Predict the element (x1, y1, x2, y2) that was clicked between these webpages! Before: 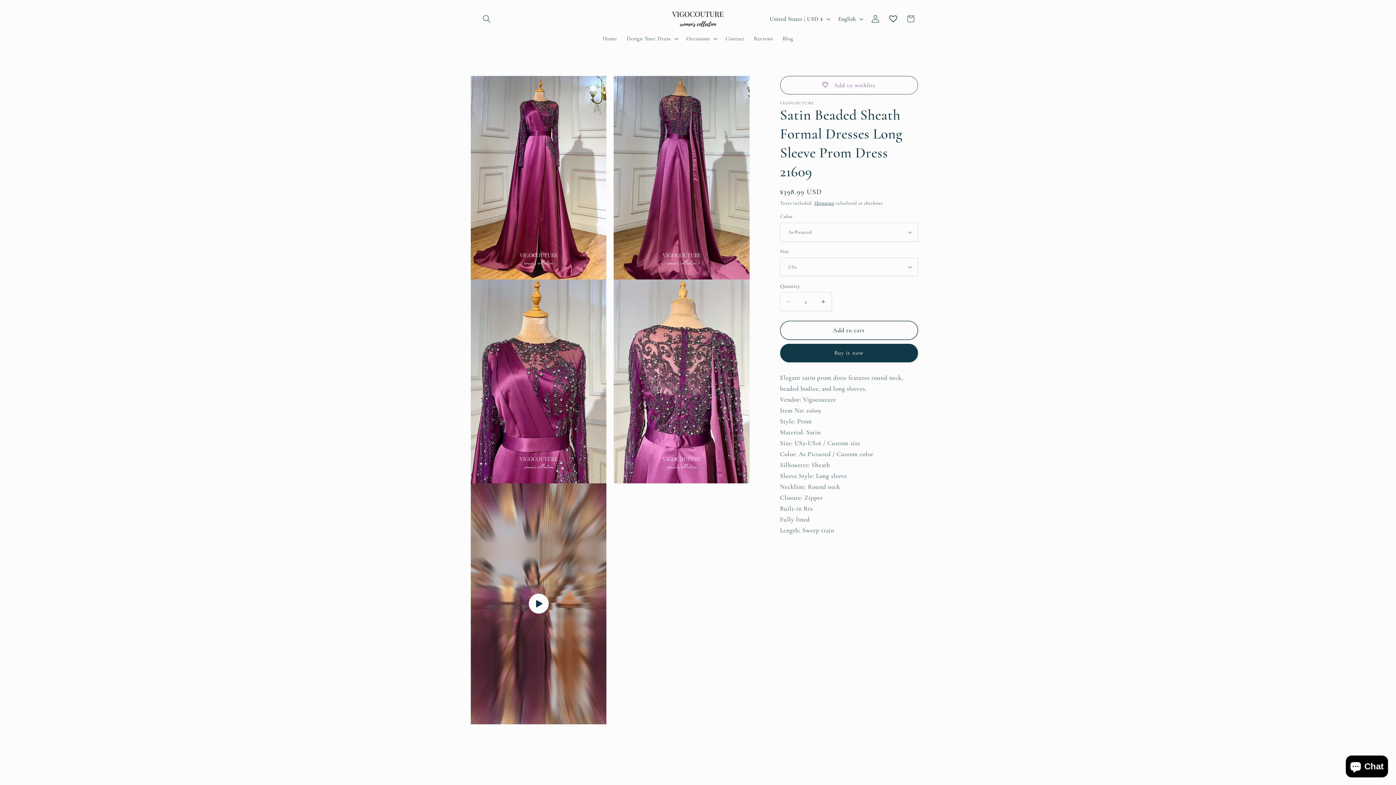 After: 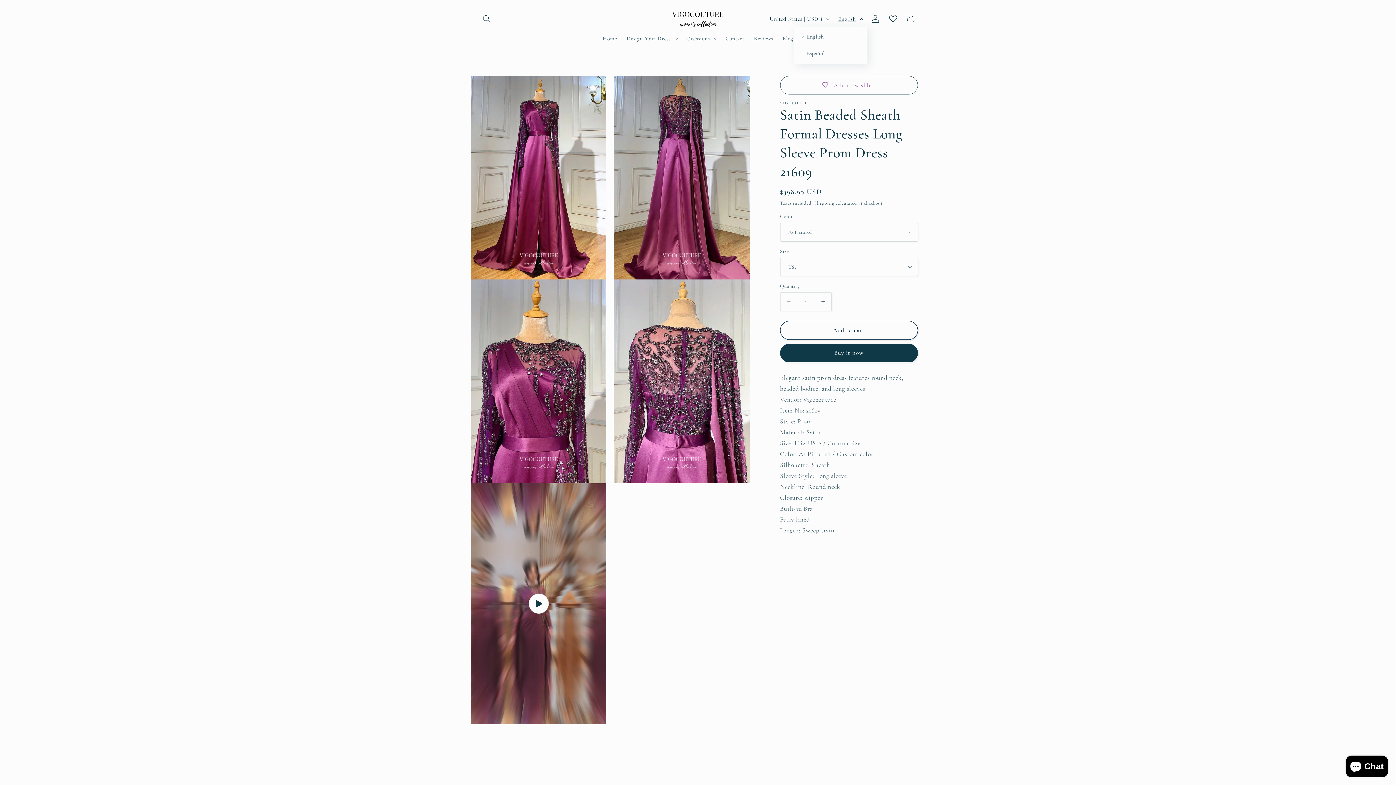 Action: bbox: (833, 11, 866, 26) label: English